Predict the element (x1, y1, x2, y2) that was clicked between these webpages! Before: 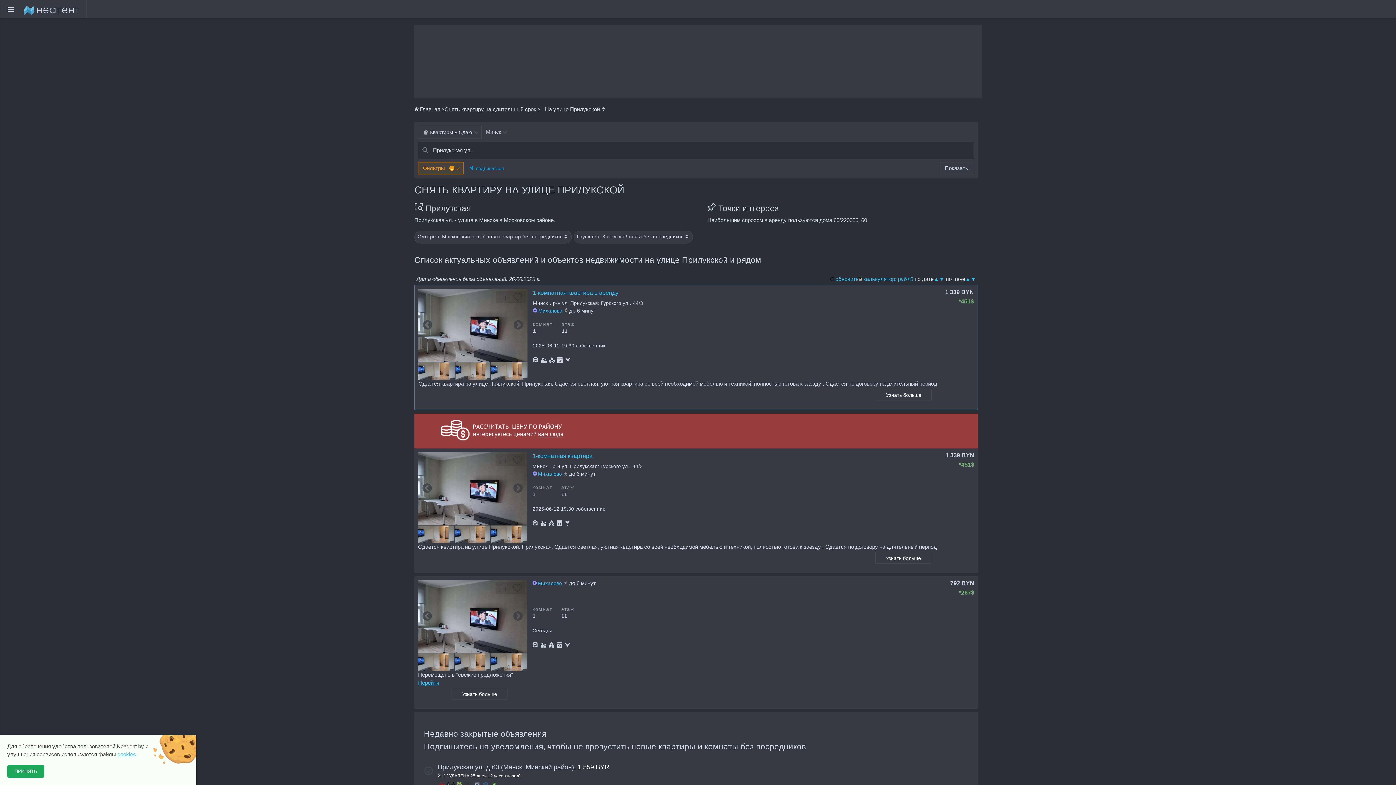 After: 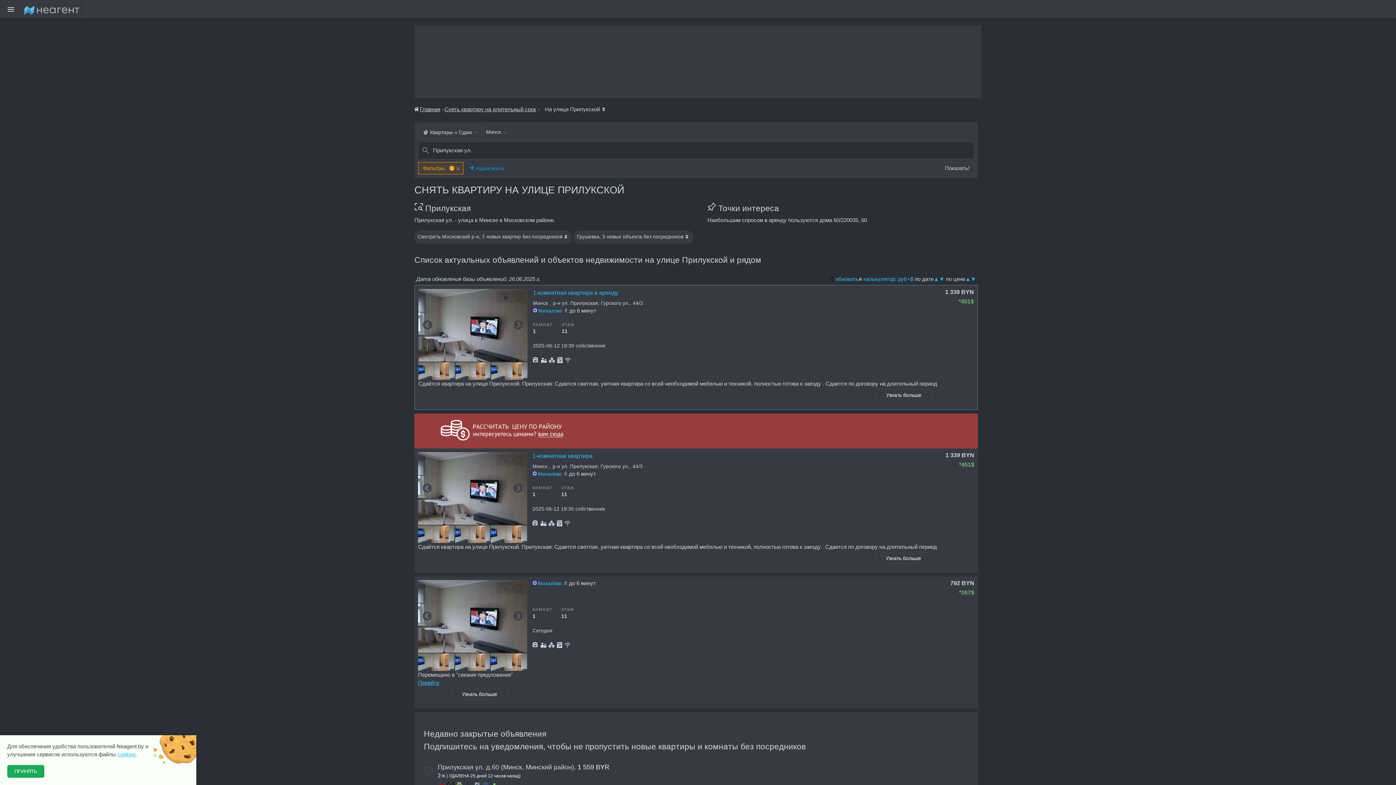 Action: bbox: (499, 296, 508, 302)